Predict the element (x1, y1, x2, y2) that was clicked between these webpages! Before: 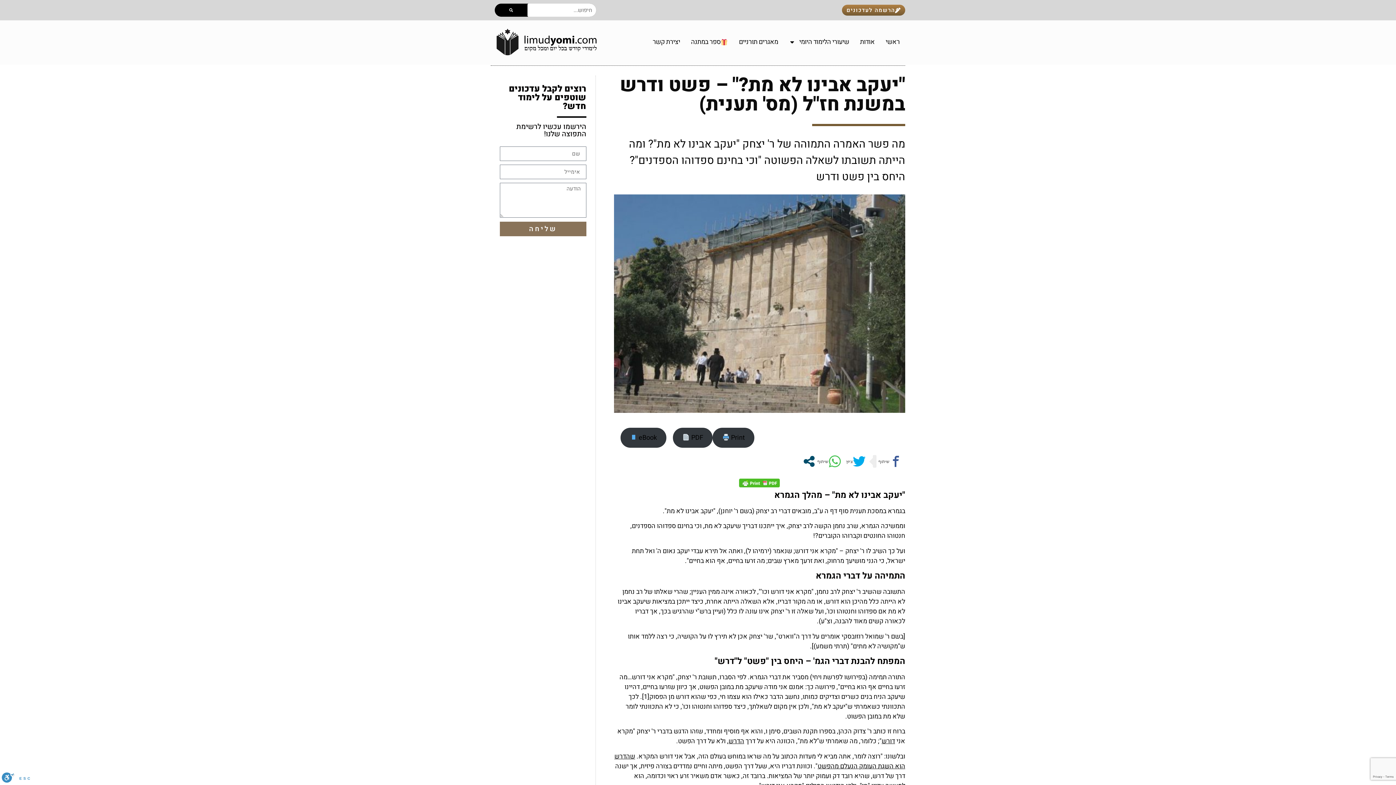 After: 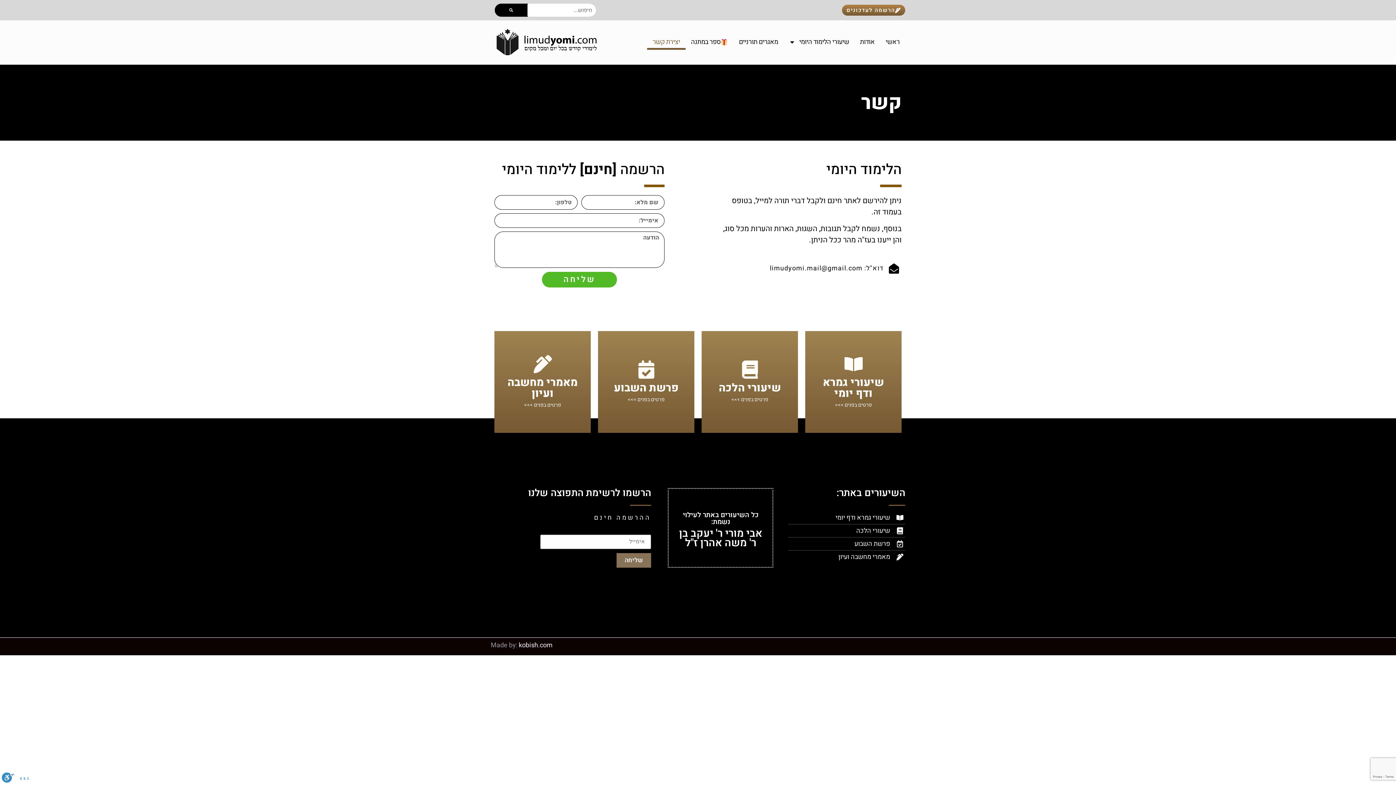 Action: bbox: (842, 4, 905, 15) label: הרשמה לעדכונים